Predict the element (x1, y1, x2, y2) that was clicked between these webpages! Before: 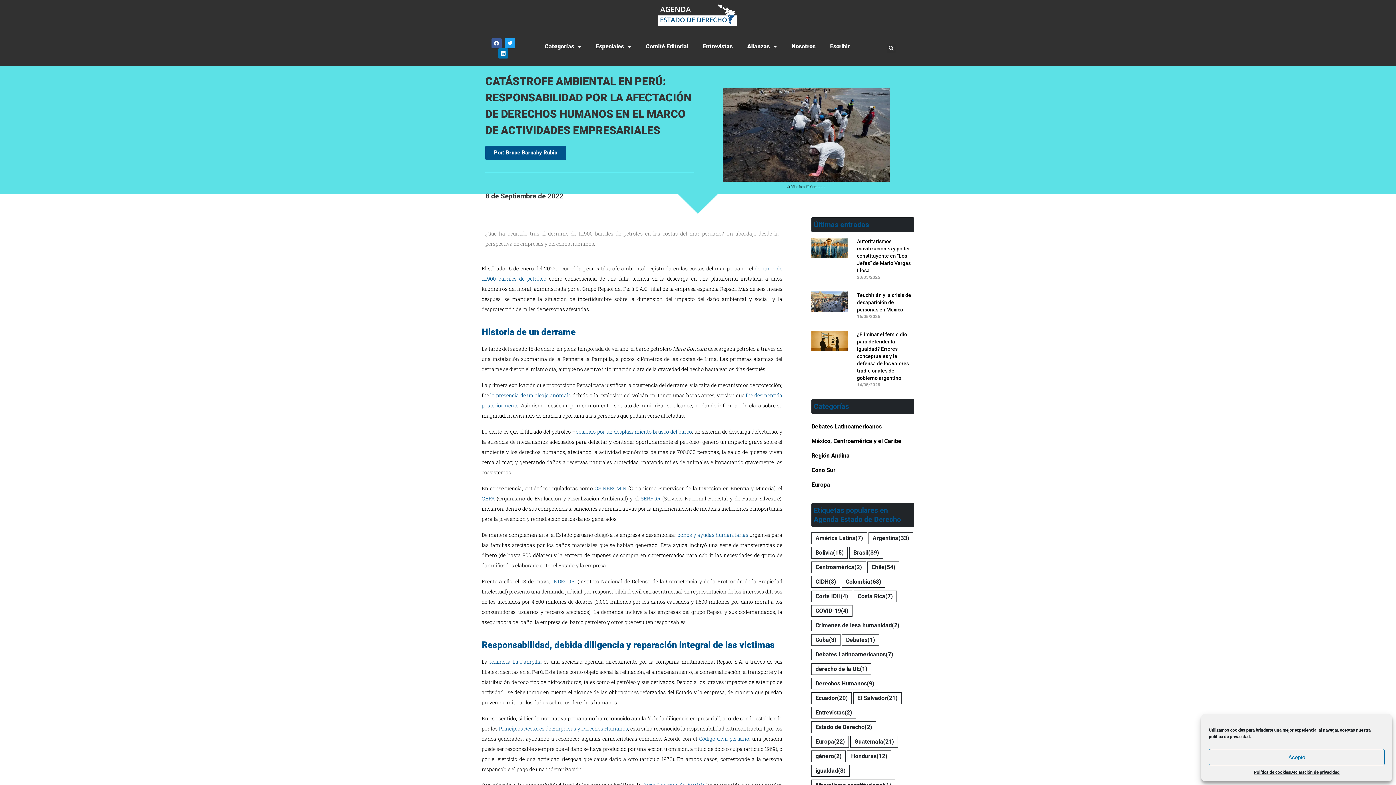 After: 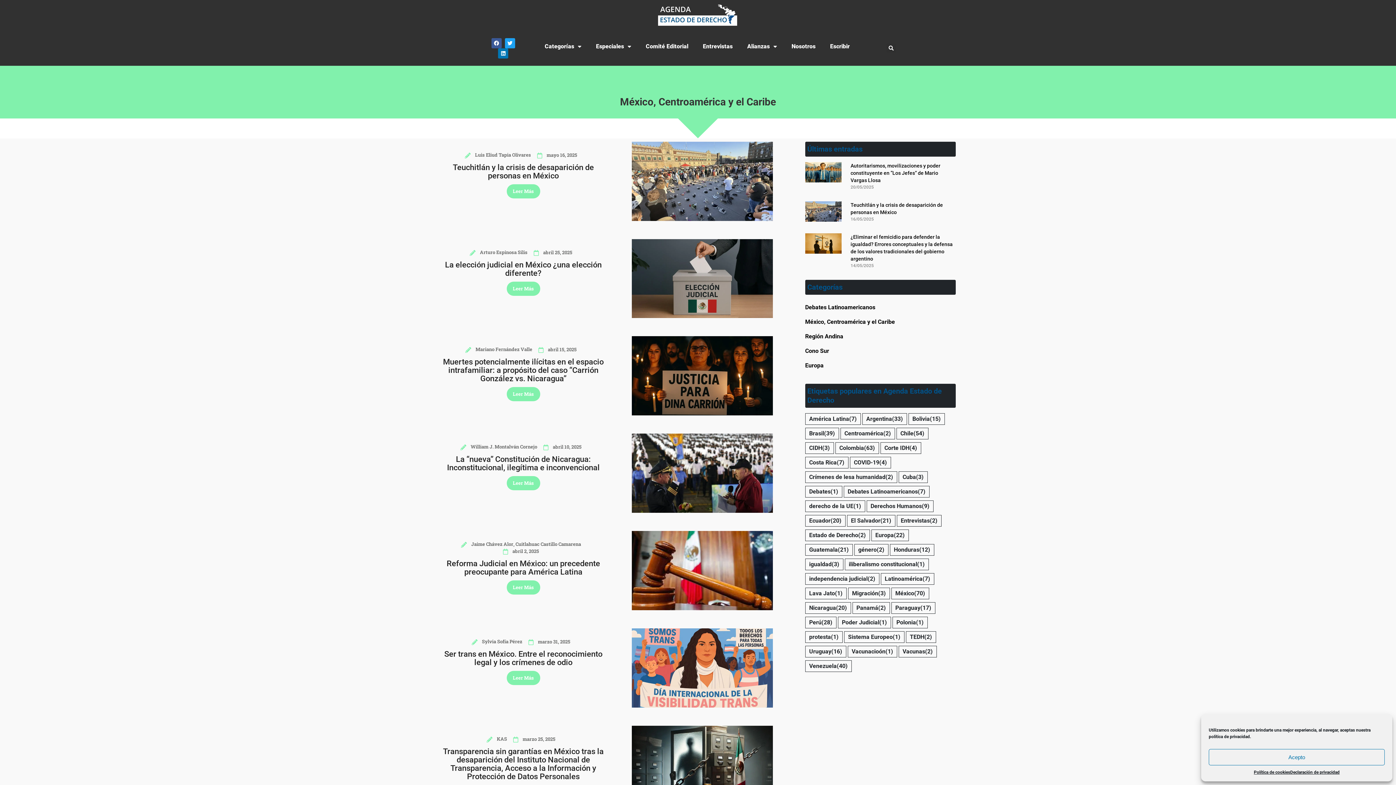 Action: bbox: (811, 437, 901, 444) label: México, Centroamérica y el Caribe